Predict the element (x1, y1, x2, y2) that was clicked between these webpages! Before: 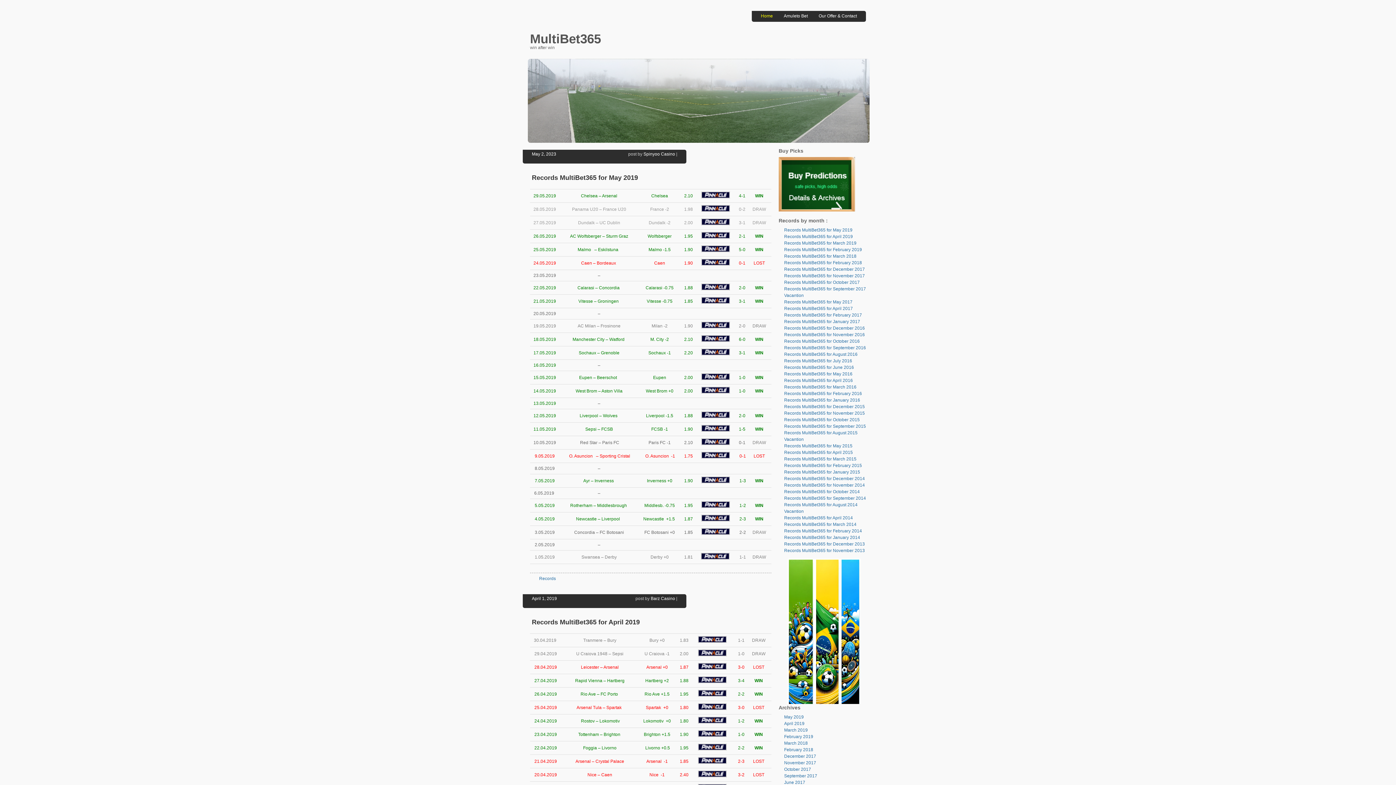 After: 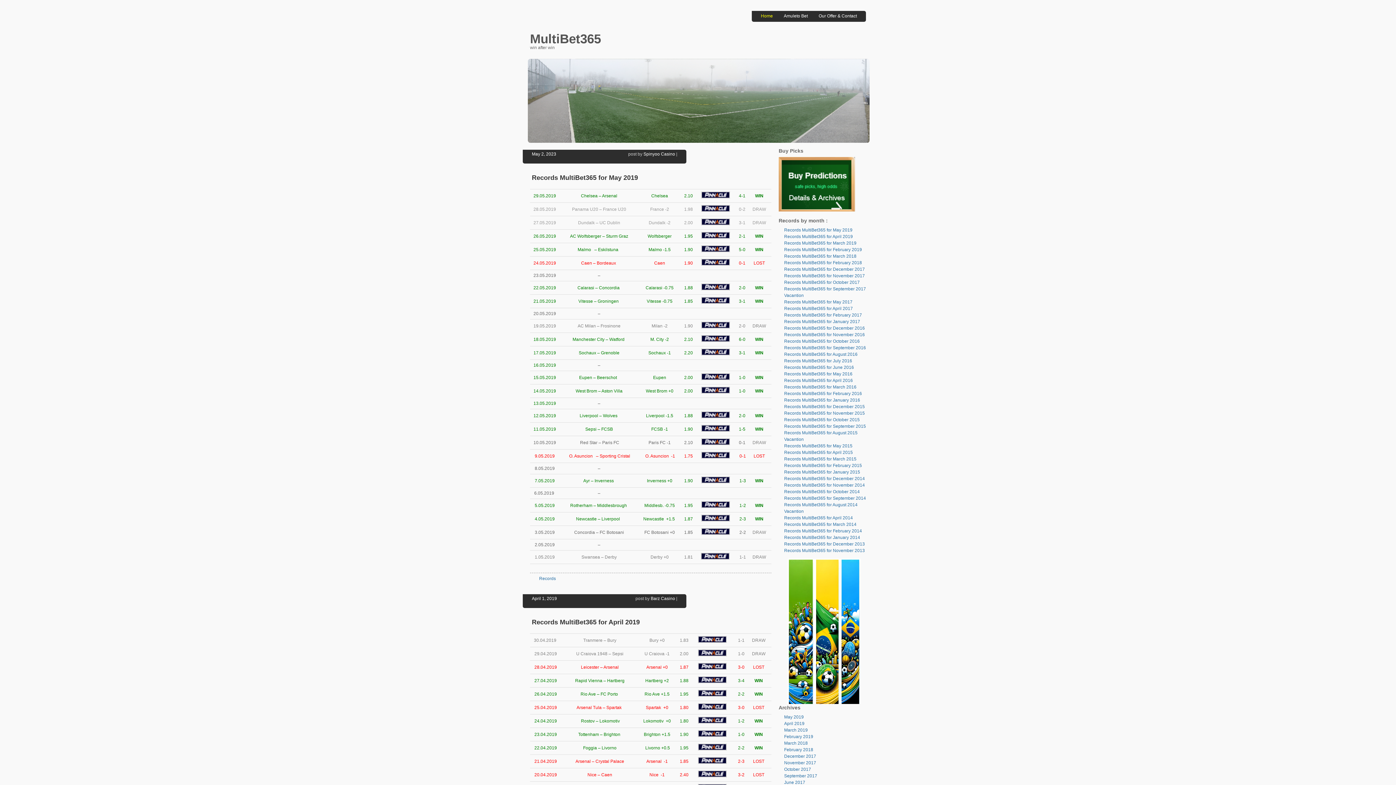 Action: bbox: (698, 706, 726, 711)